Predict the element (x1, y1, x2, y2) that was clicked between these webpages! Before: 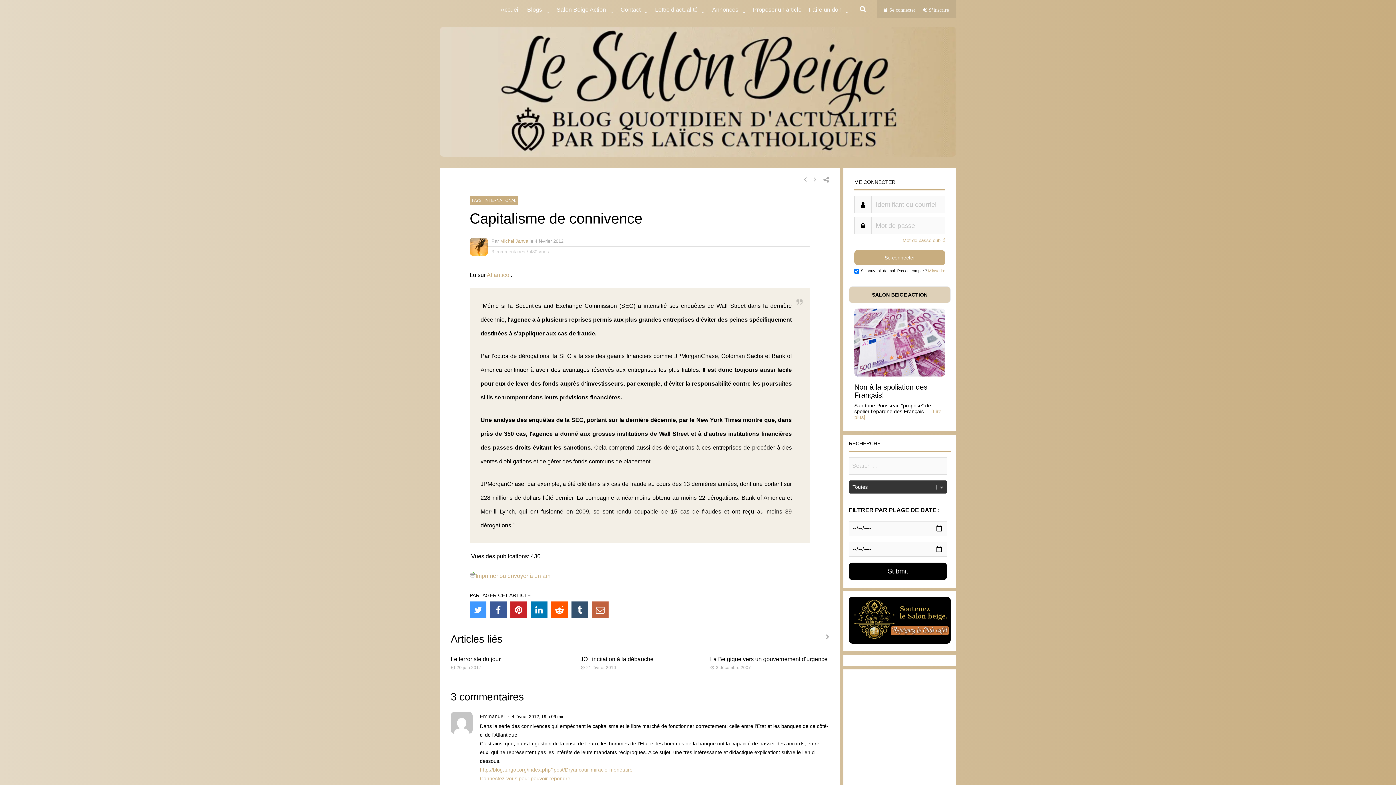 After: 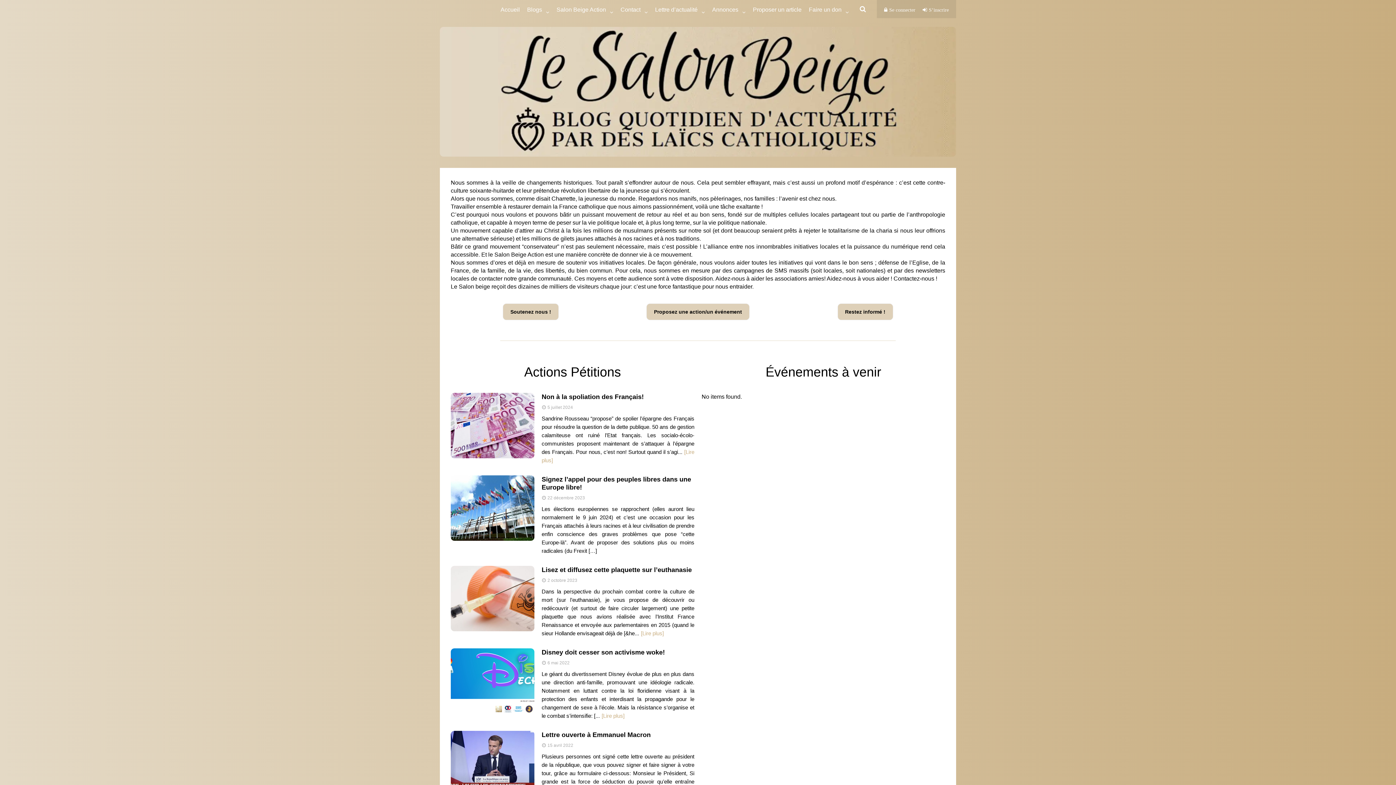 Action: label: SALON BEIGE ACTION bbox: (849, 286, 950, 303)